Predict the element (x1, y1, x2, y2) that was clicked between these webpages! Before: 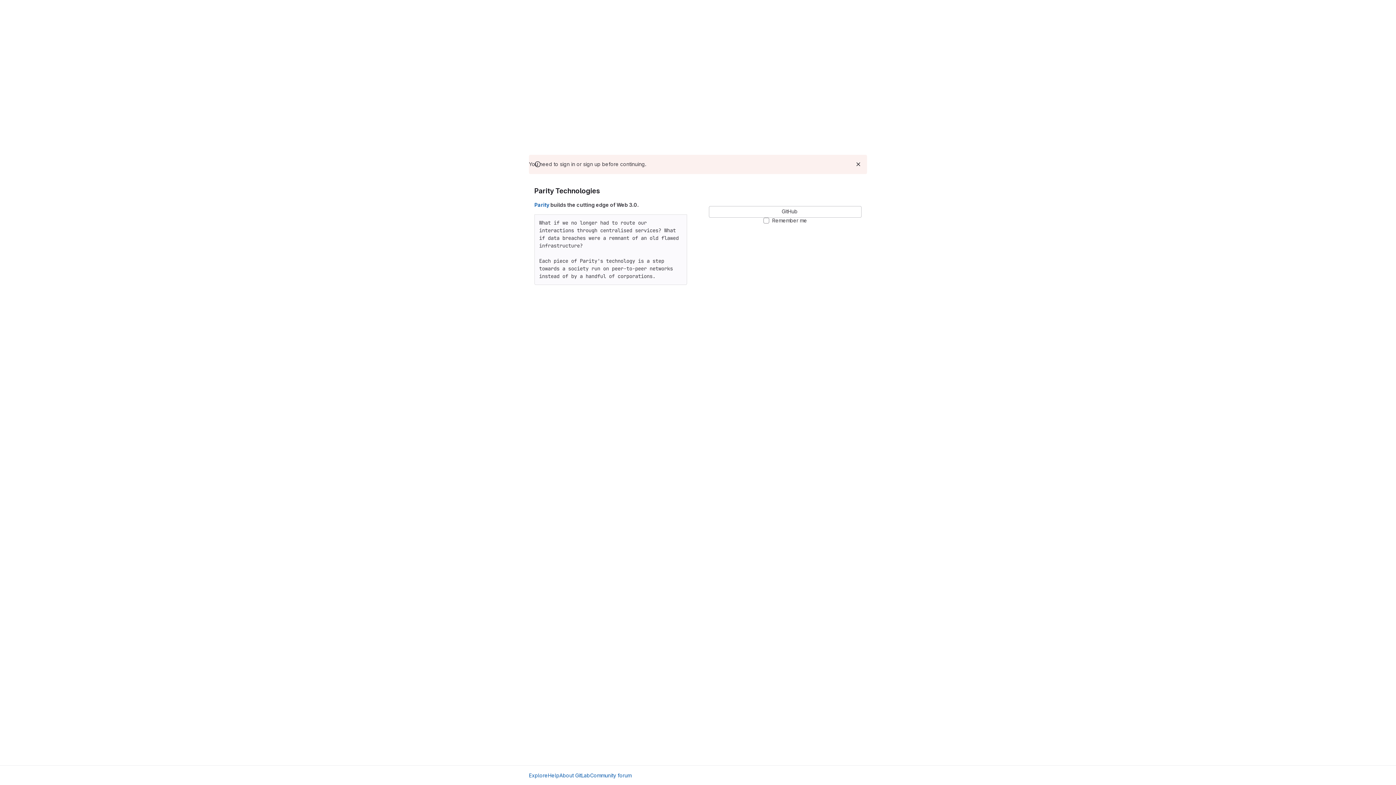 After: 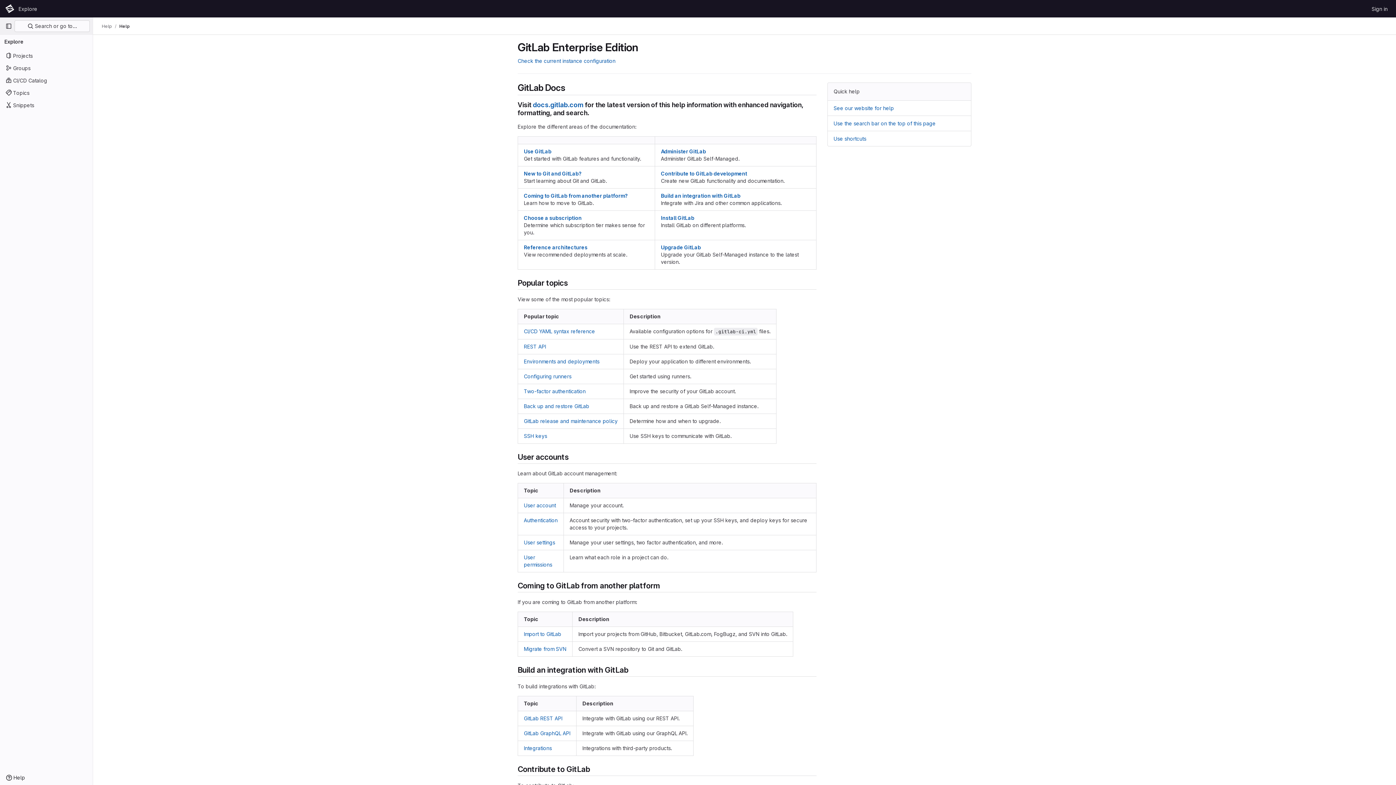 Action: bbox: (548, 772, 559, 779) label: Help